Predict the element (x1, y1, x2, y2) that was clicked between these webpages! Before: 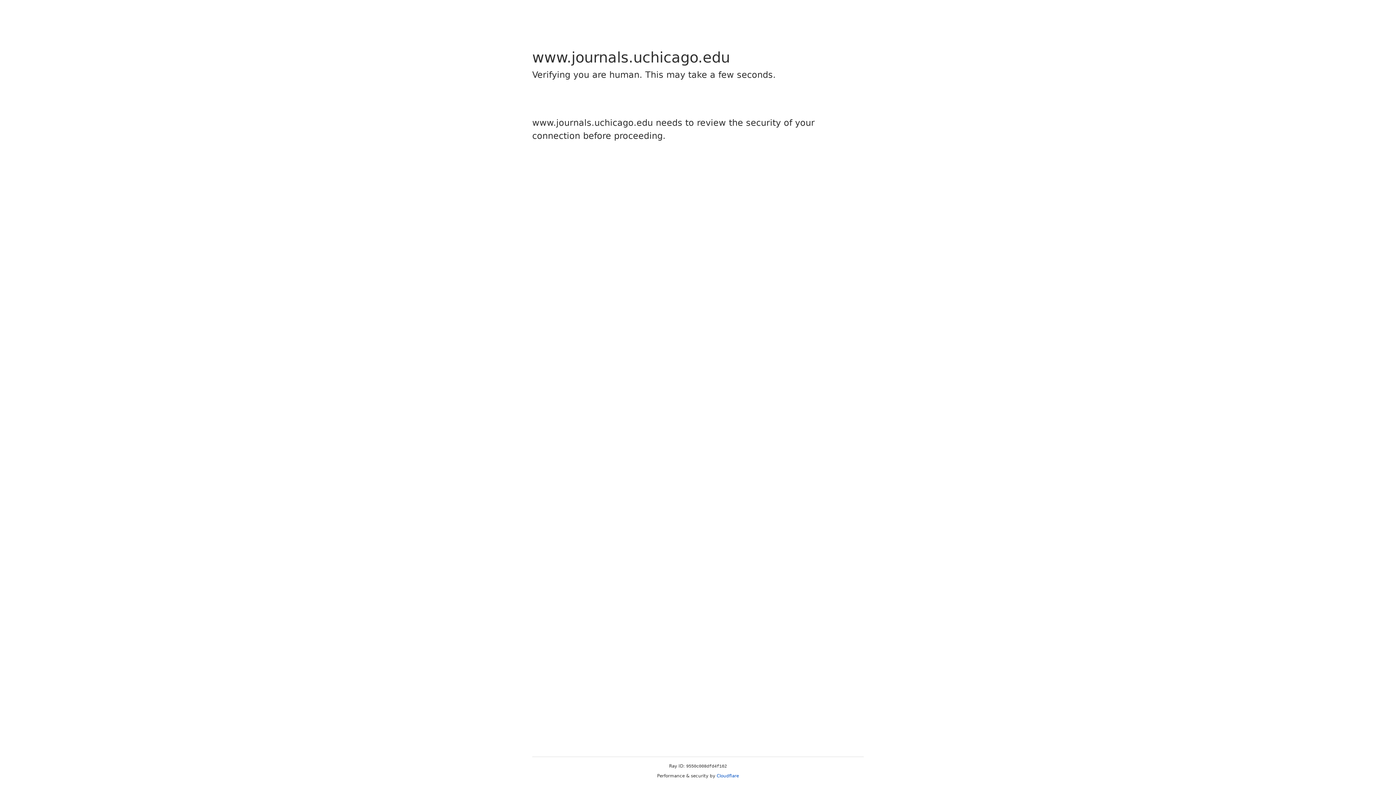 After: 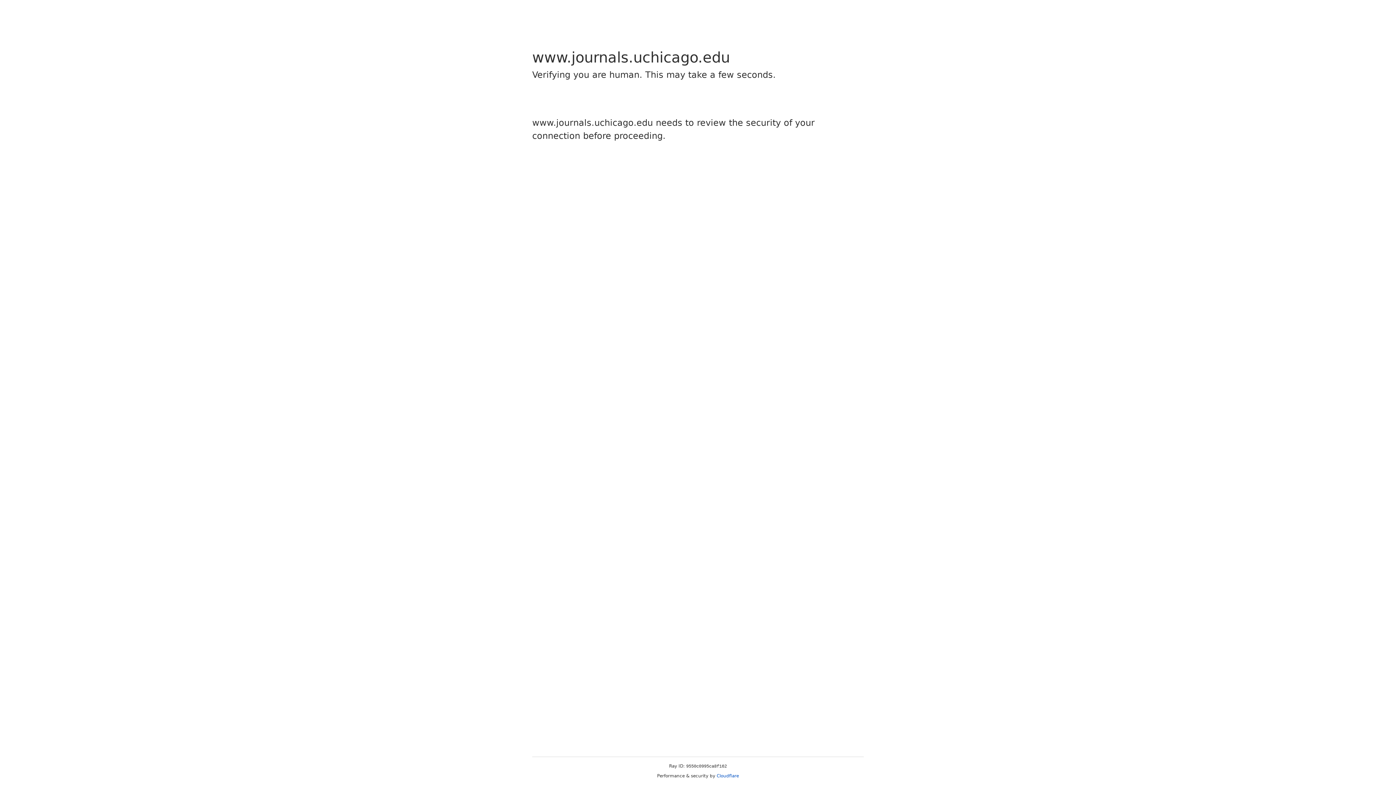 Action: label: Cloudflare bbox: (716, 773, 739, 778)